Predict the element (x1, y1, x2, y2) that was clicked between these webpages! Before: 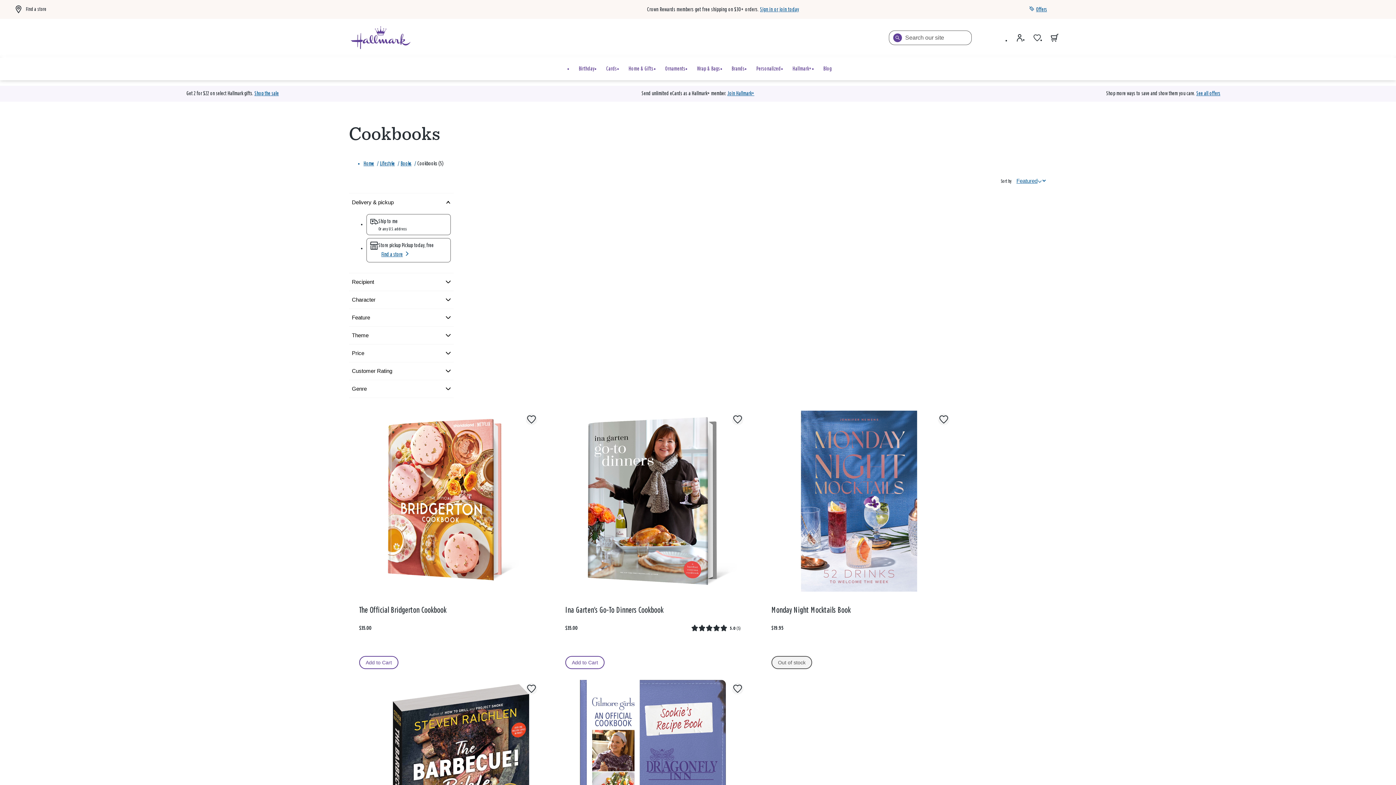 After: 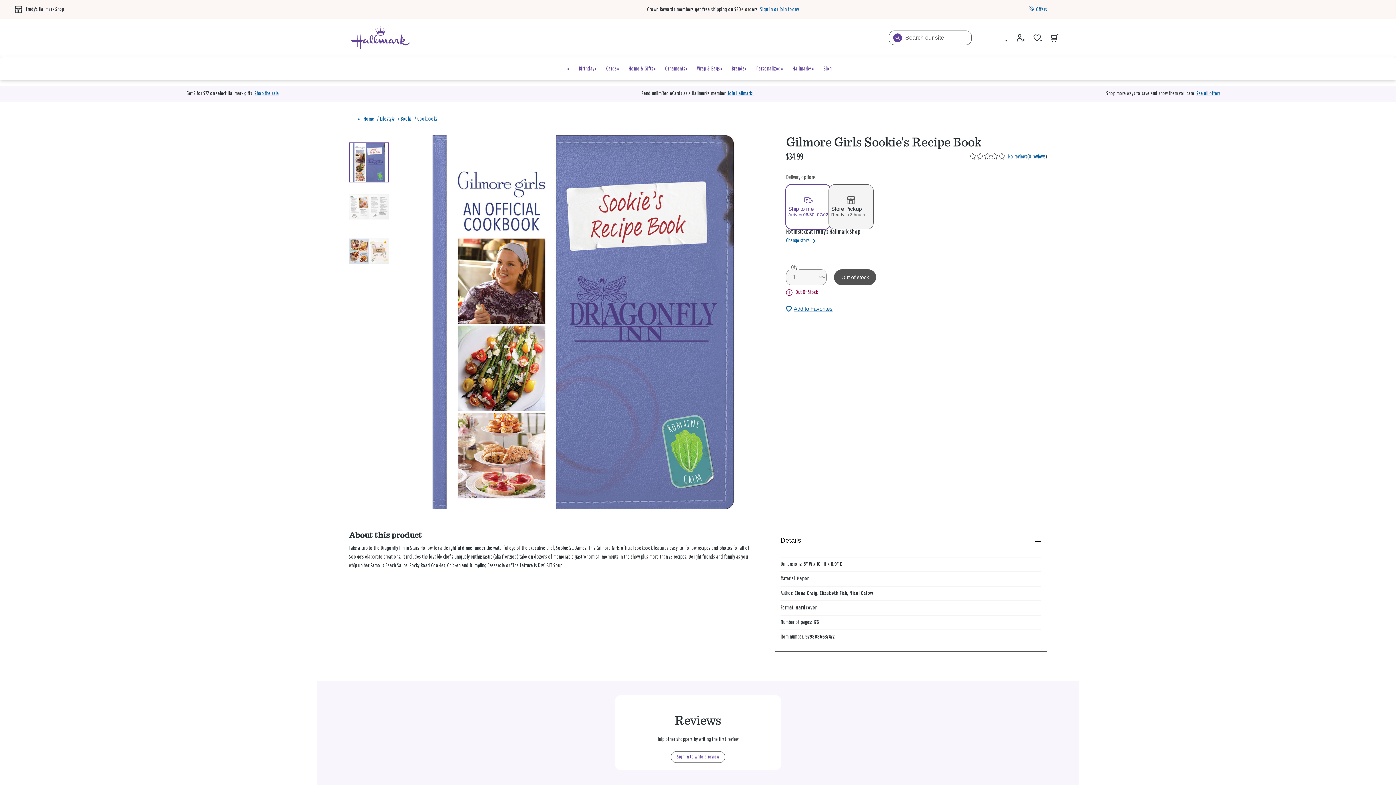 Action: bbox: (562, 680, 743, 861)